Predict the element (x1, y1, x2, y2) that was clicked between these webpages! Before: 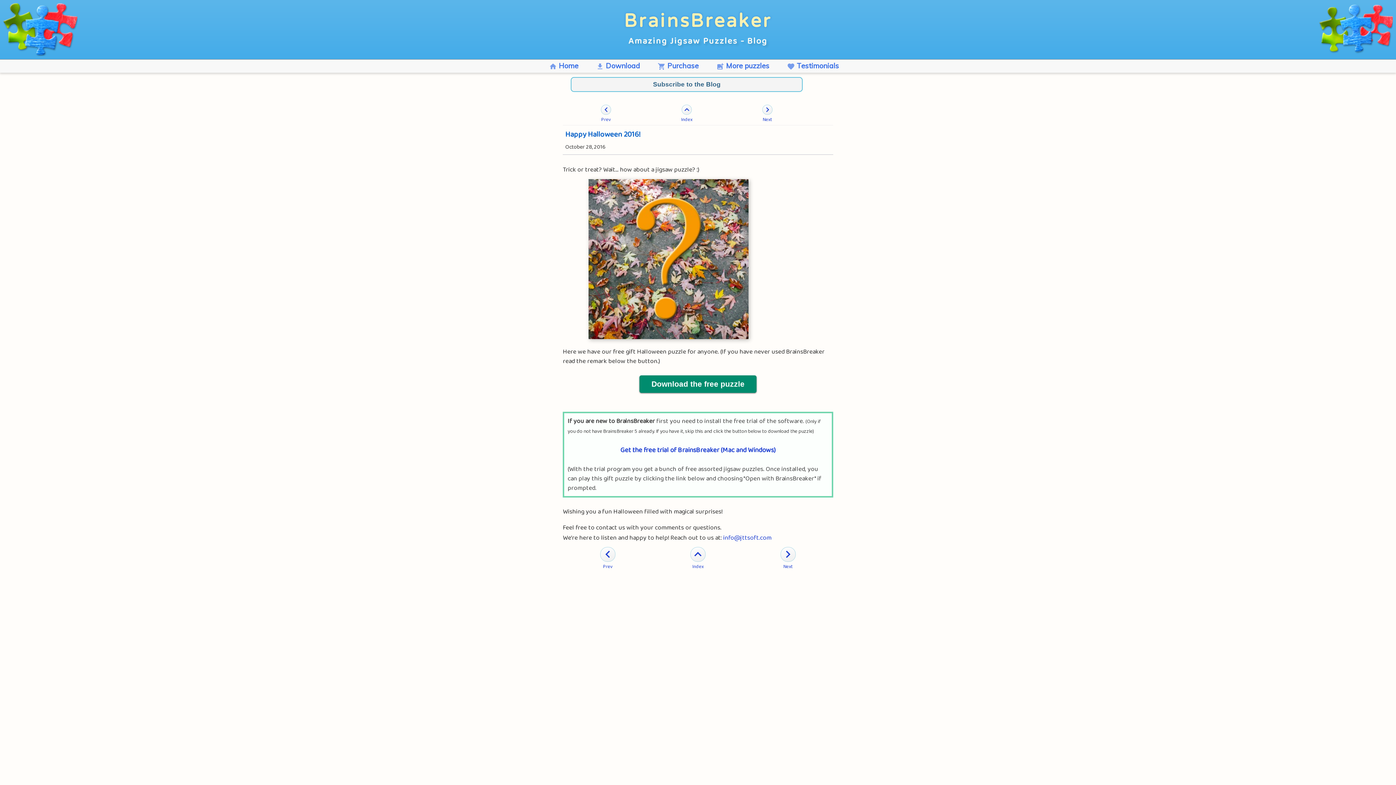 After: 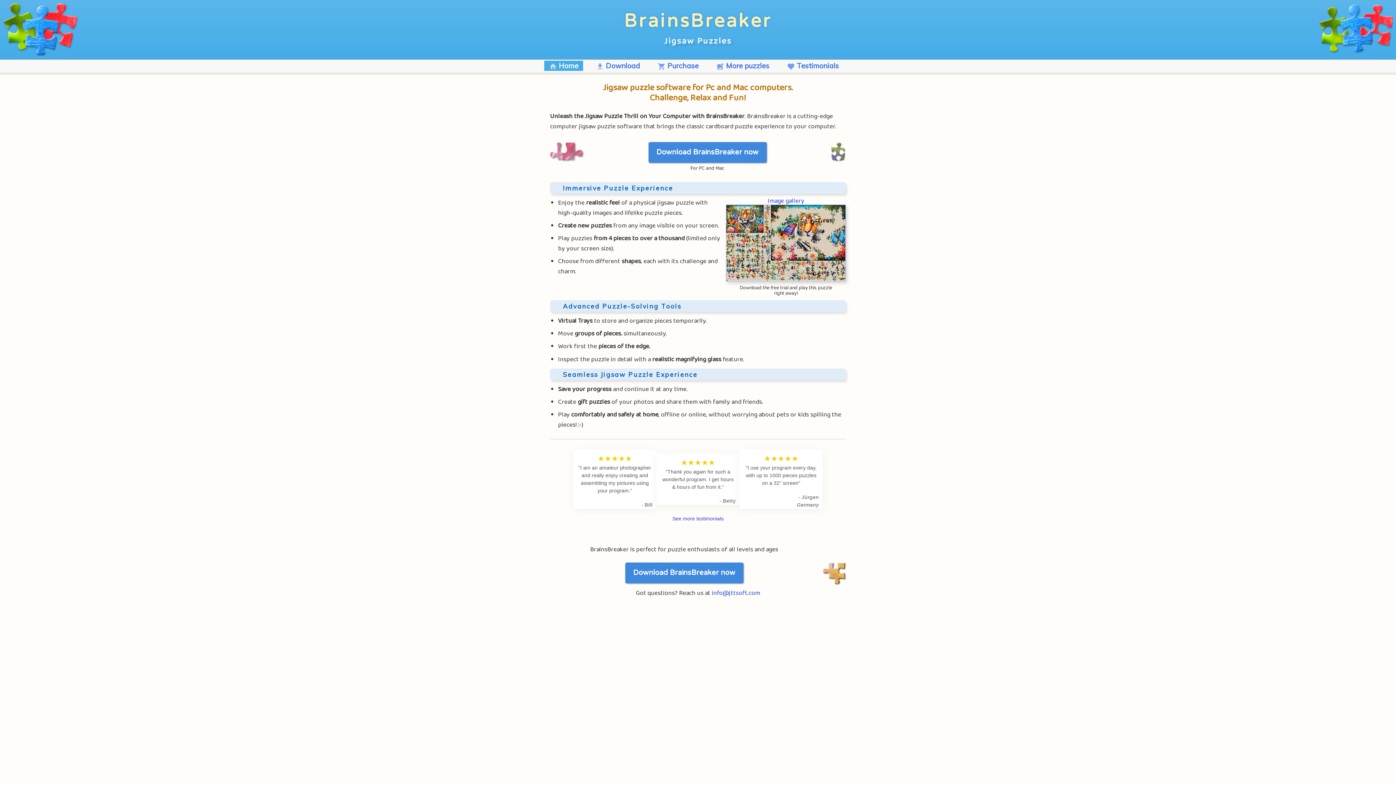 Action: label: BrainsBreaker bbox: (567, 9, 702, 29)